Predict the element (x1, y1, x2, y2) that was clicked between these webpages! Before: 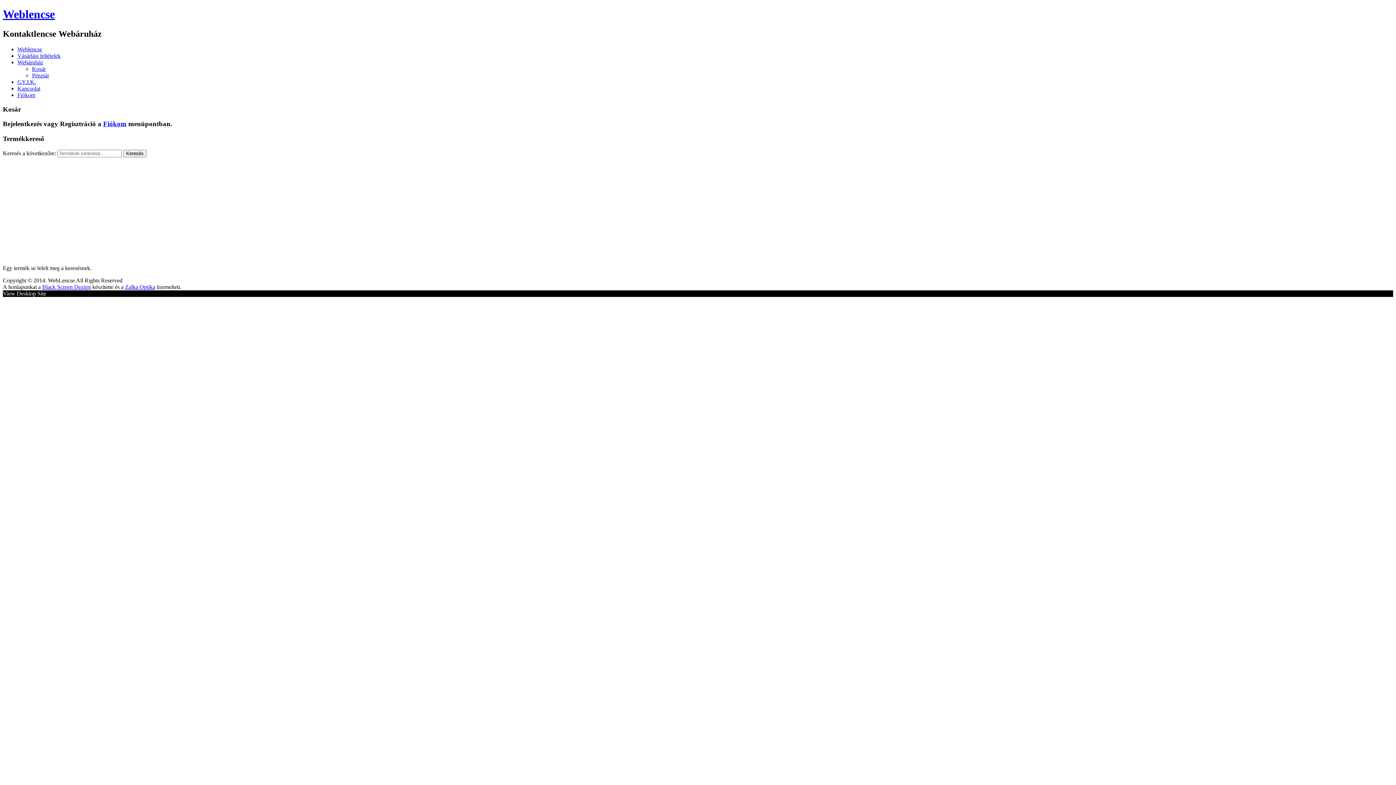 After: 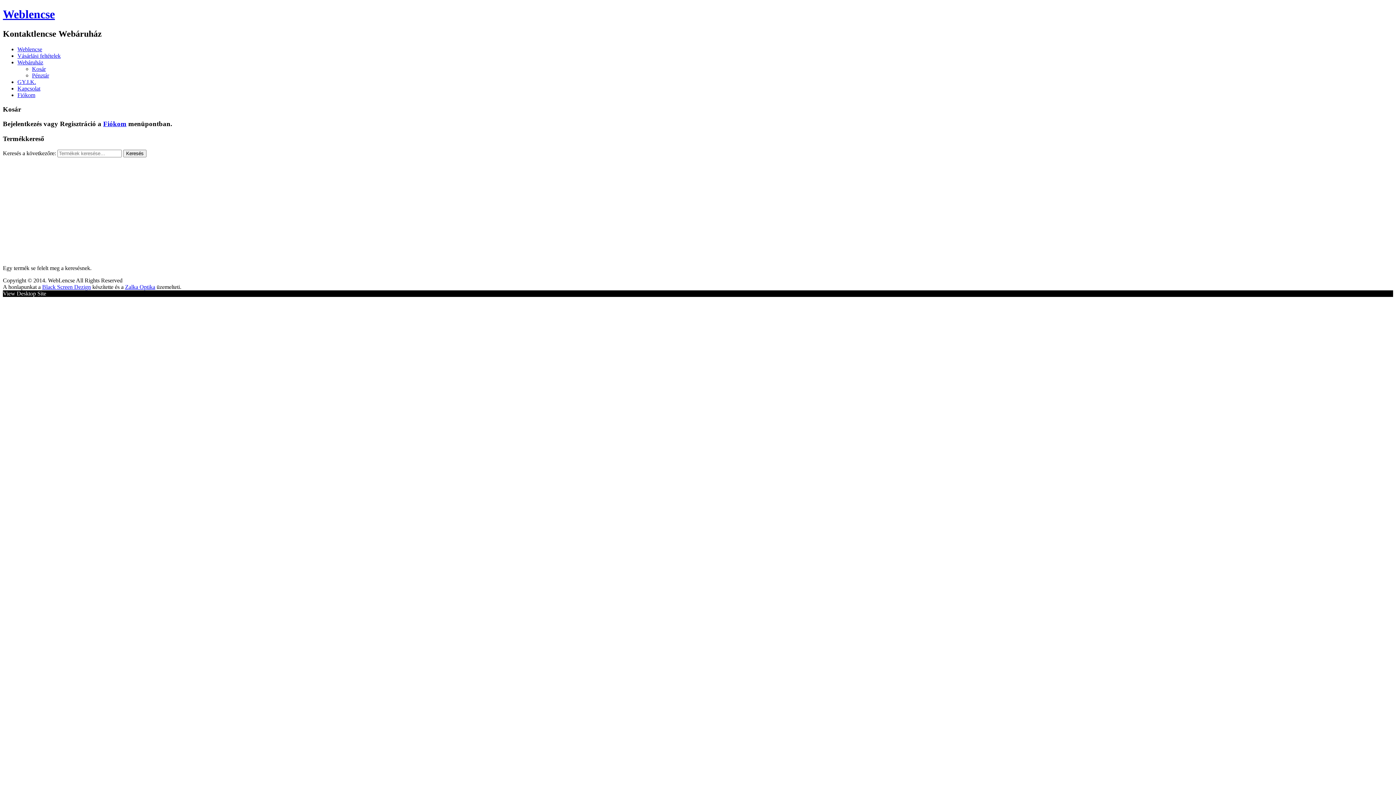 Action: bbox: (42, 283, 90, 290) label: Black Screen Dezign